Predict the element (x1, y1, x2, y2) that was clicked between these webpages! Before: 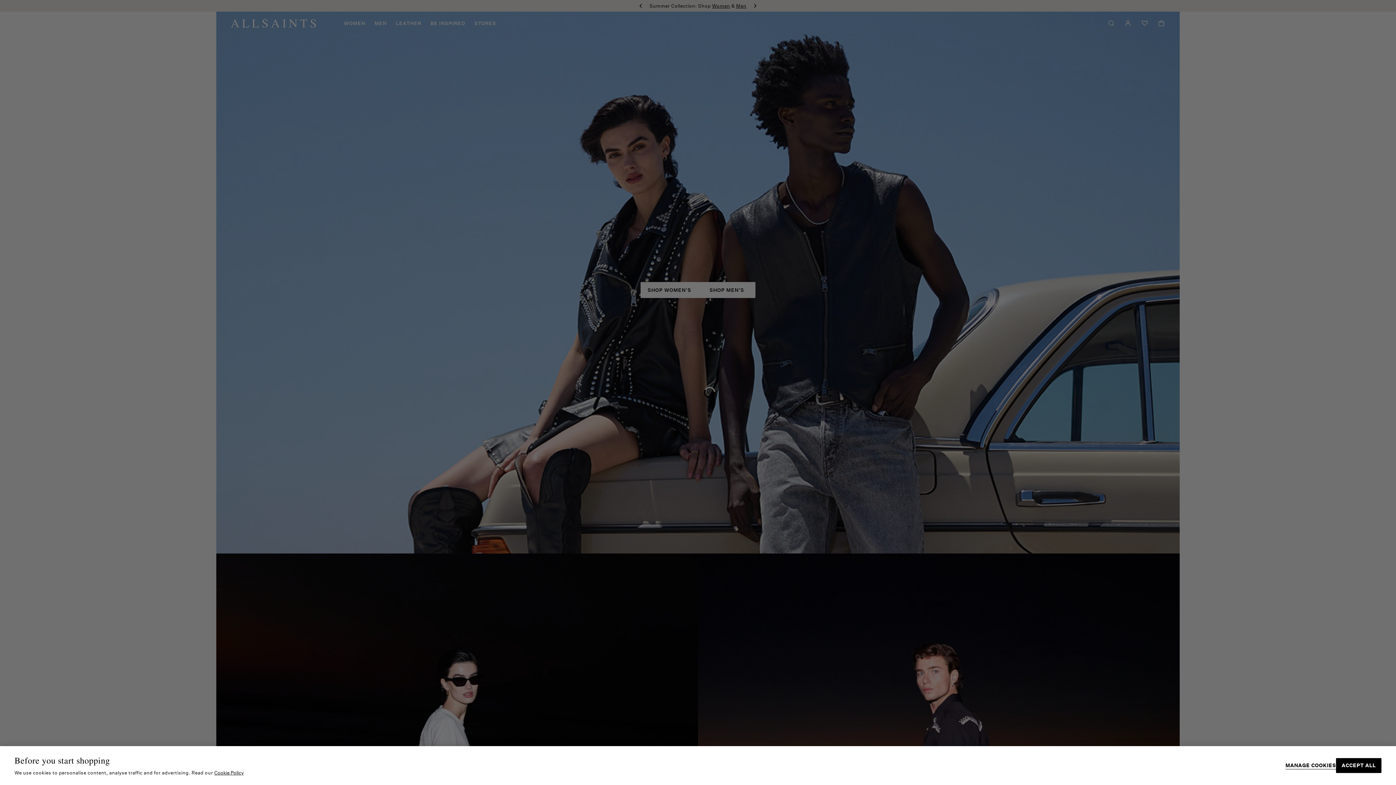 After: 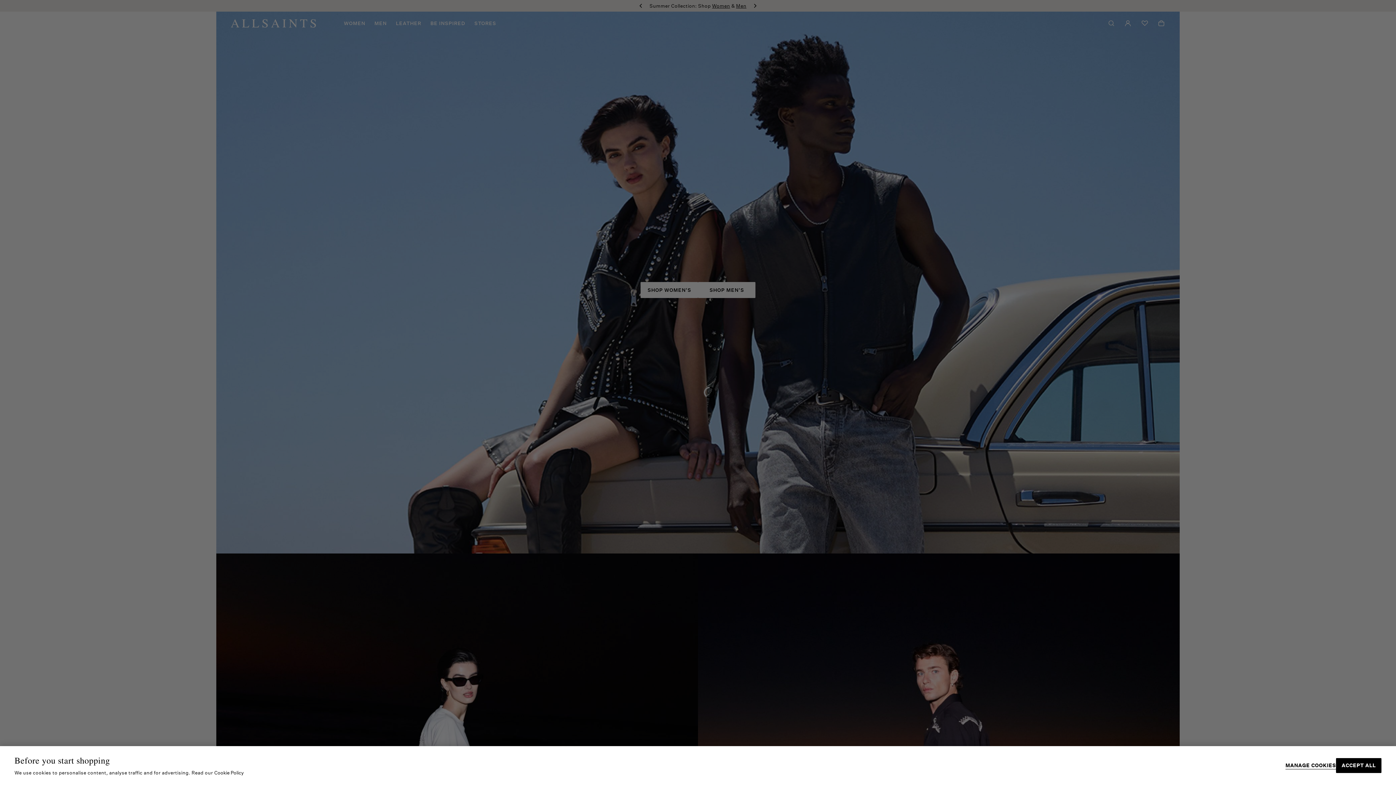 Action: label: More information about your privacy, opens in a new tab bbox: (214, 770, 243, 776)